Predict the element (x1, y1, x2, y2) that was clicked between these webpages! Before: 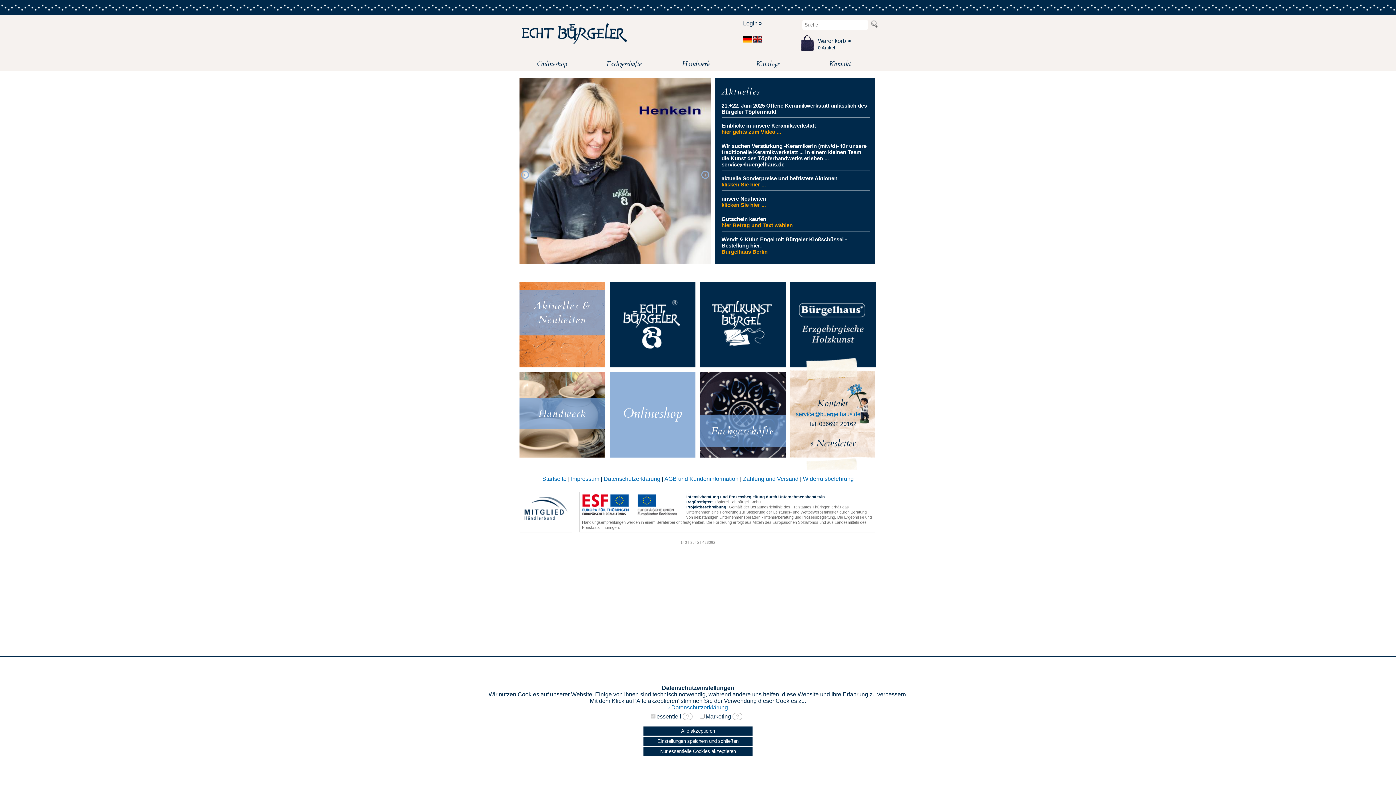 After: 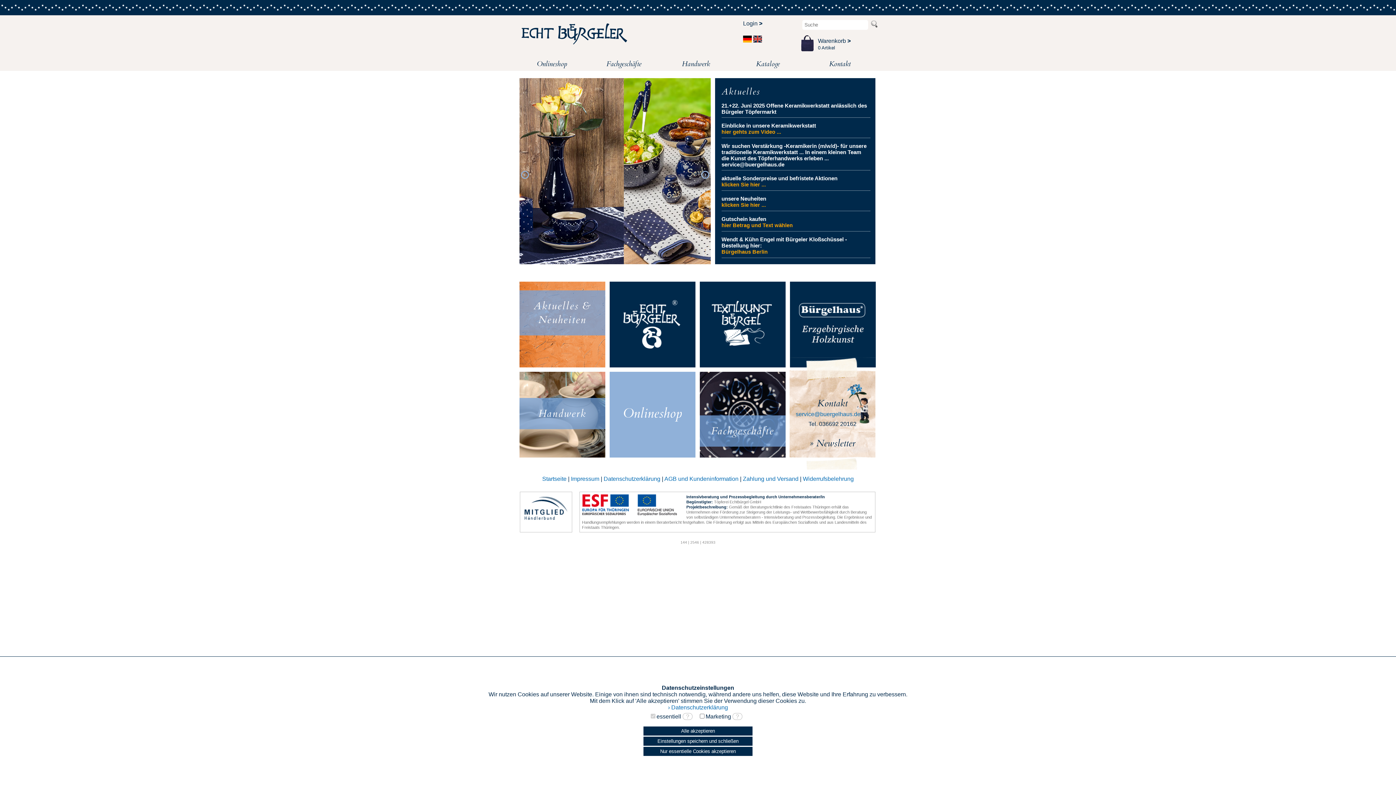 Action: bbox: (517, 18, 631, 25)